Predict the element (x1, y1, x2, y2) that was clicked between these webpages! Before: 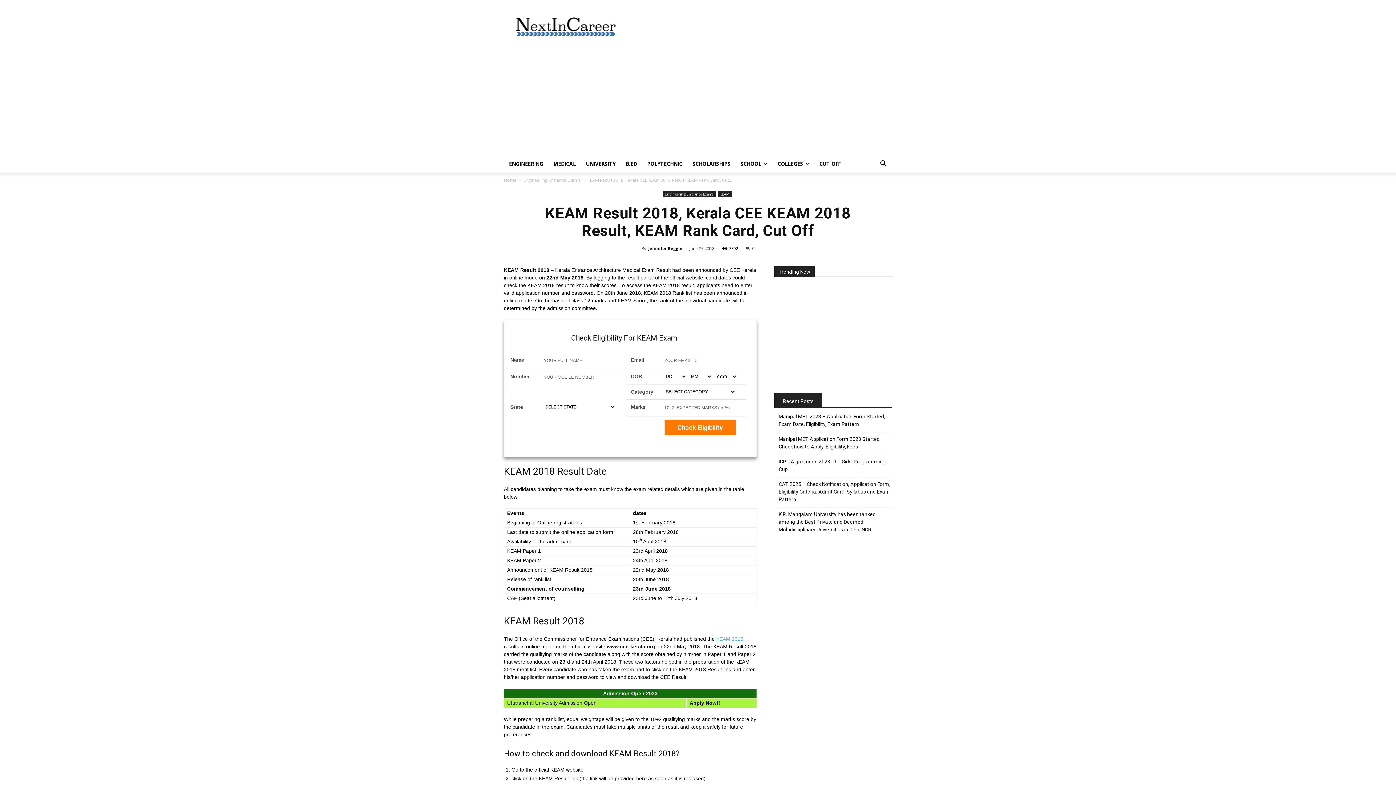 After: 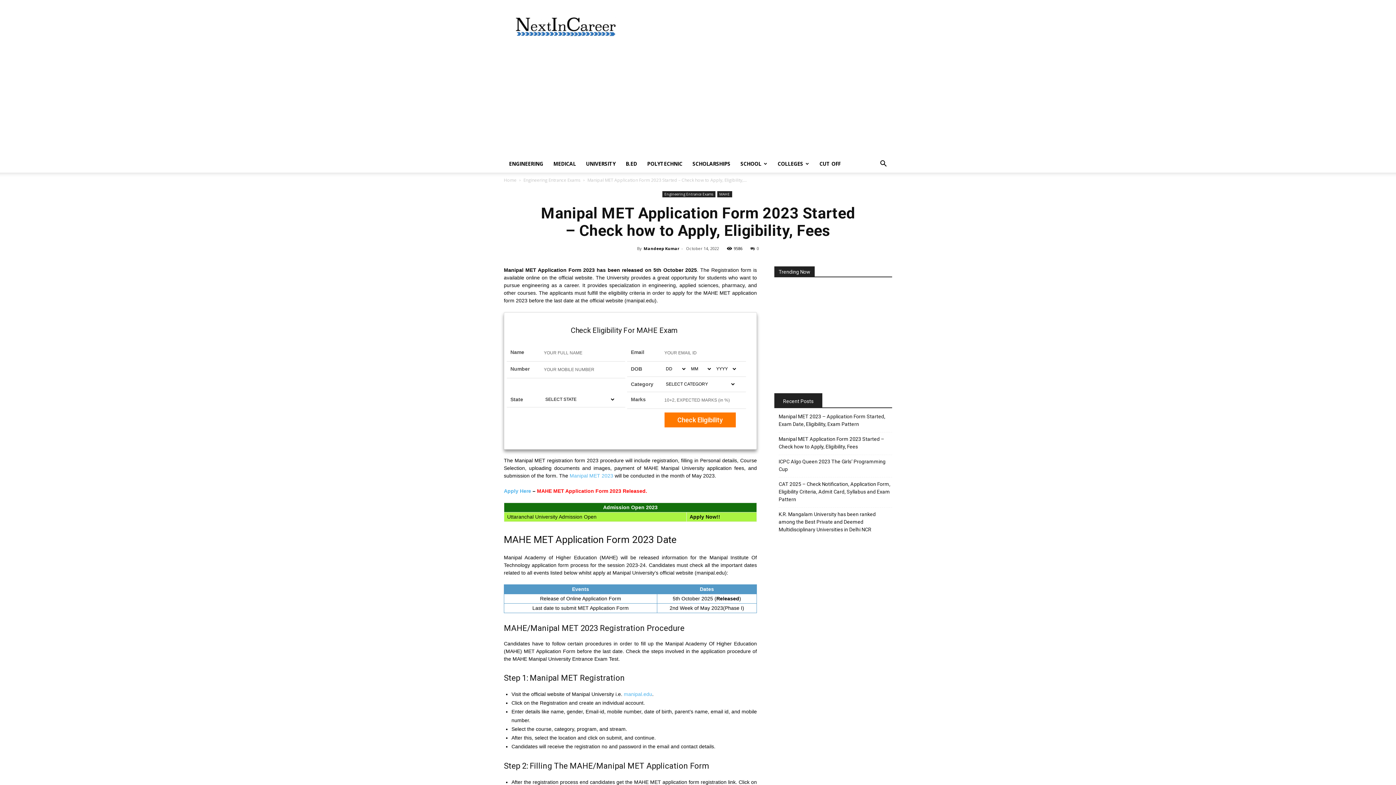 Action: label: Manipal MET Application Form 2023 Started – Check how to Apply, Eligibility, Fees bbox: (778, 435, 892, 450)